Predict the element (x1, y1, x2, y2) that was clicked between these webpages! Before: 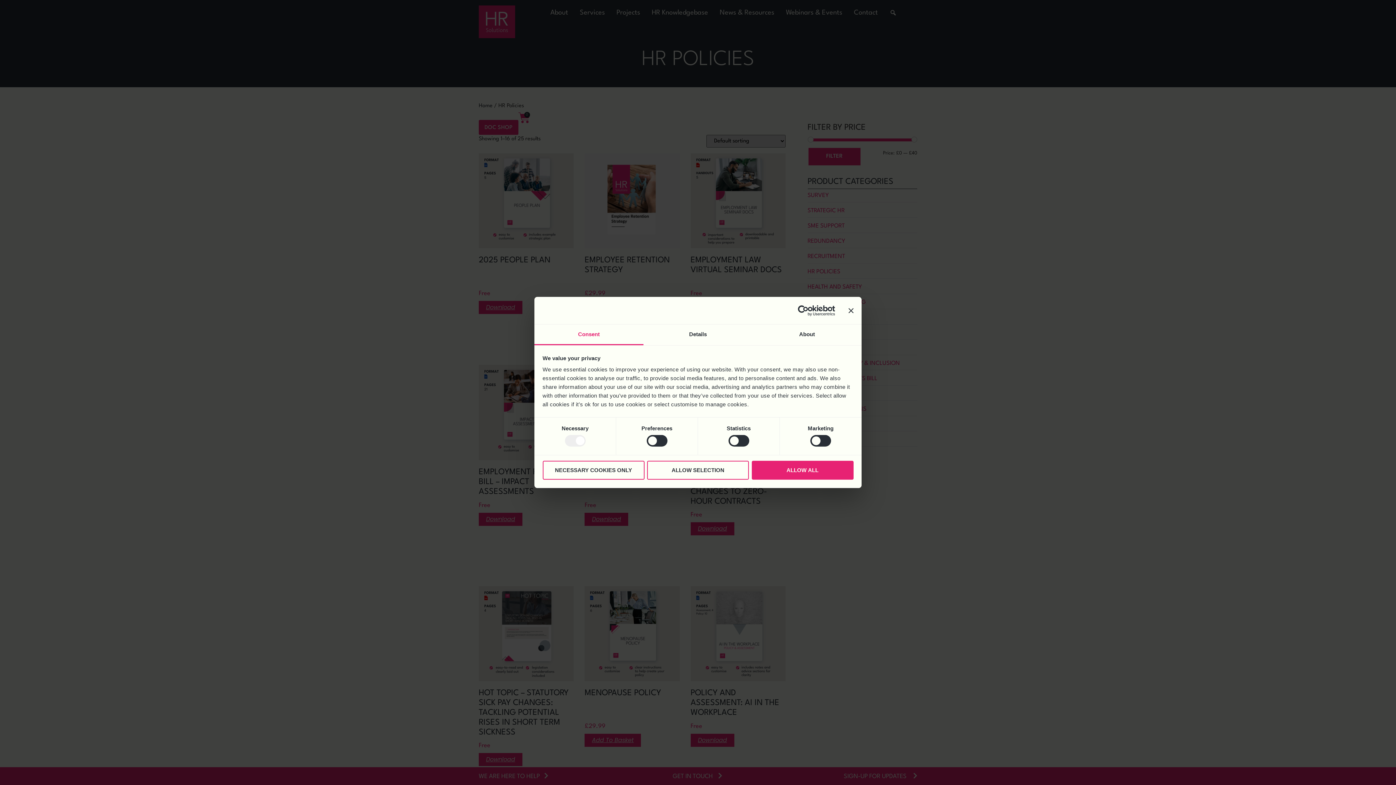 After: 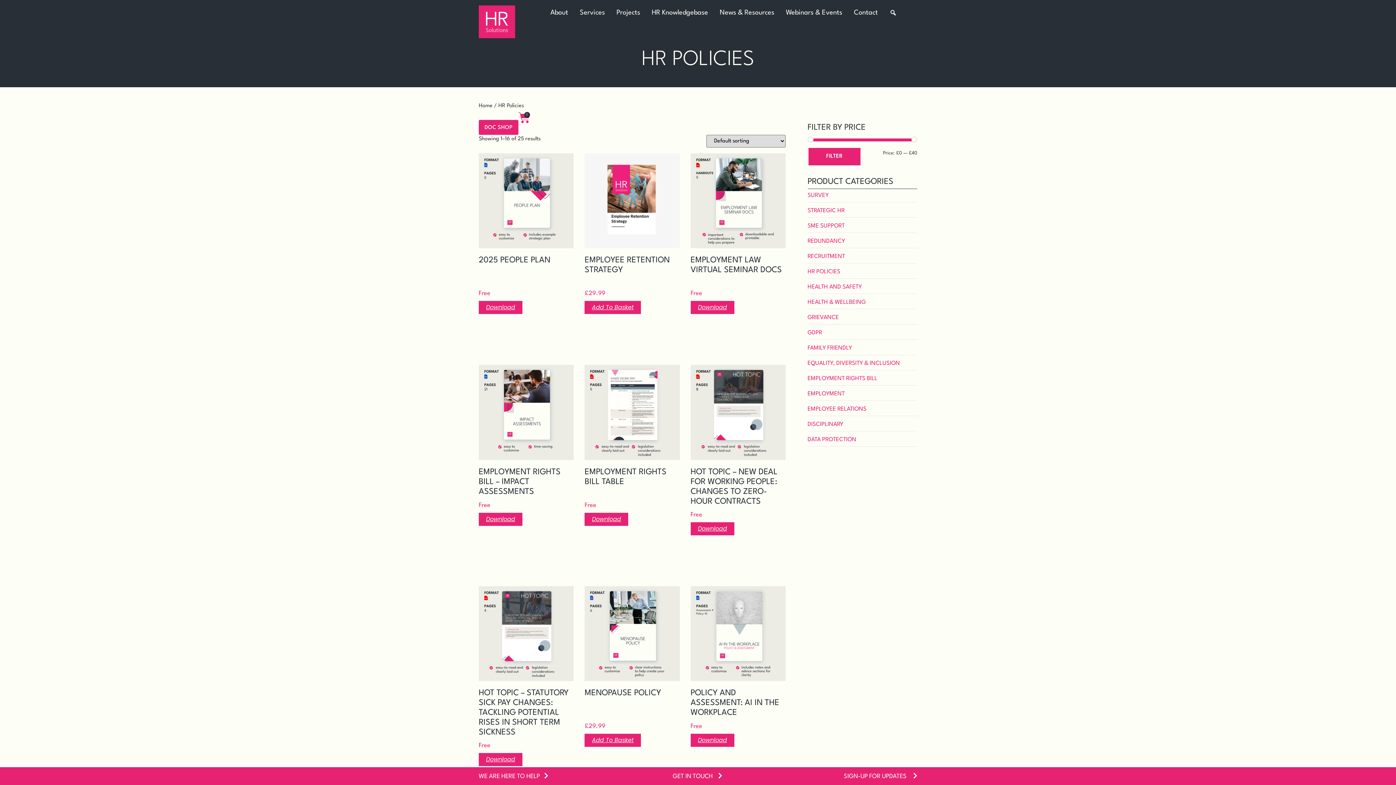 Action: bbox: (542, 460, 644, 479) label: NECESSARY COOKIES ONLY